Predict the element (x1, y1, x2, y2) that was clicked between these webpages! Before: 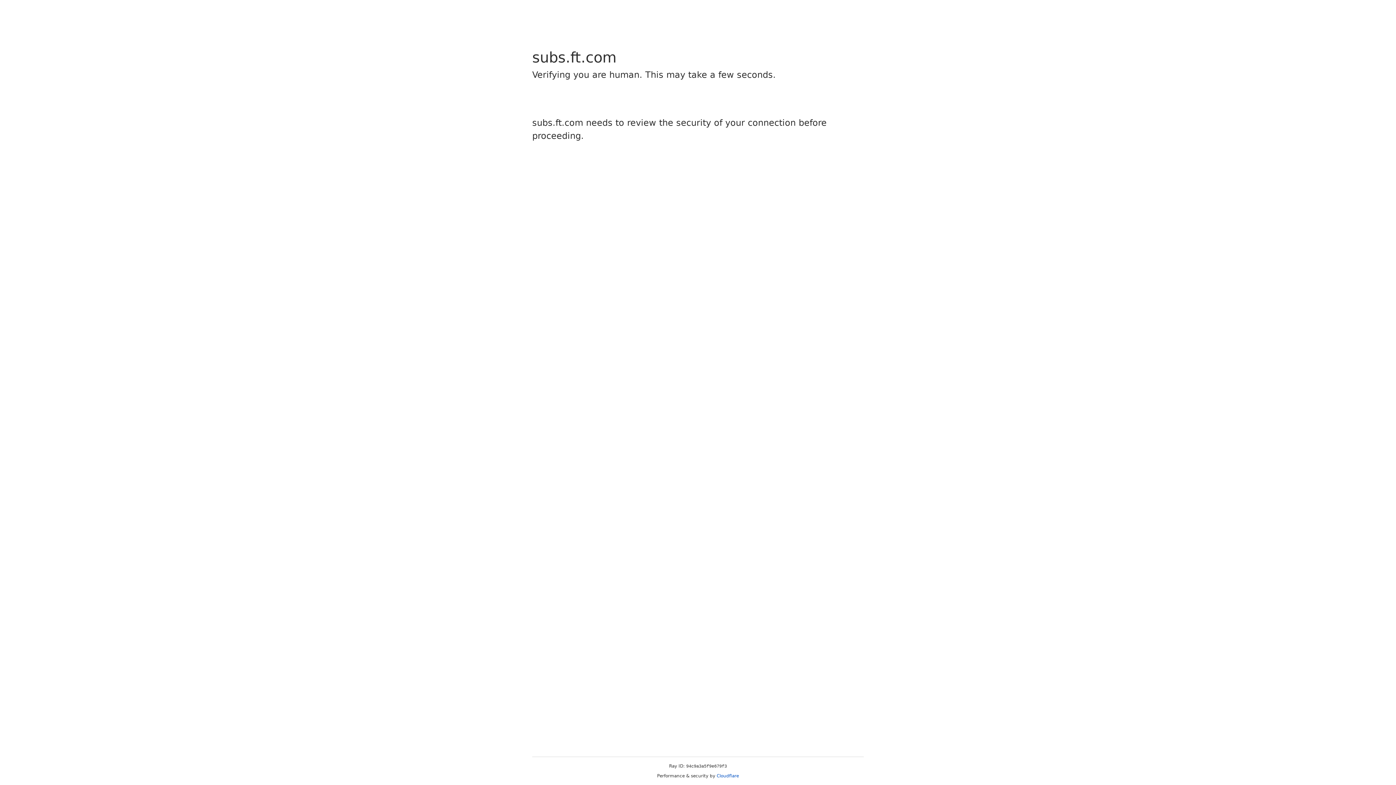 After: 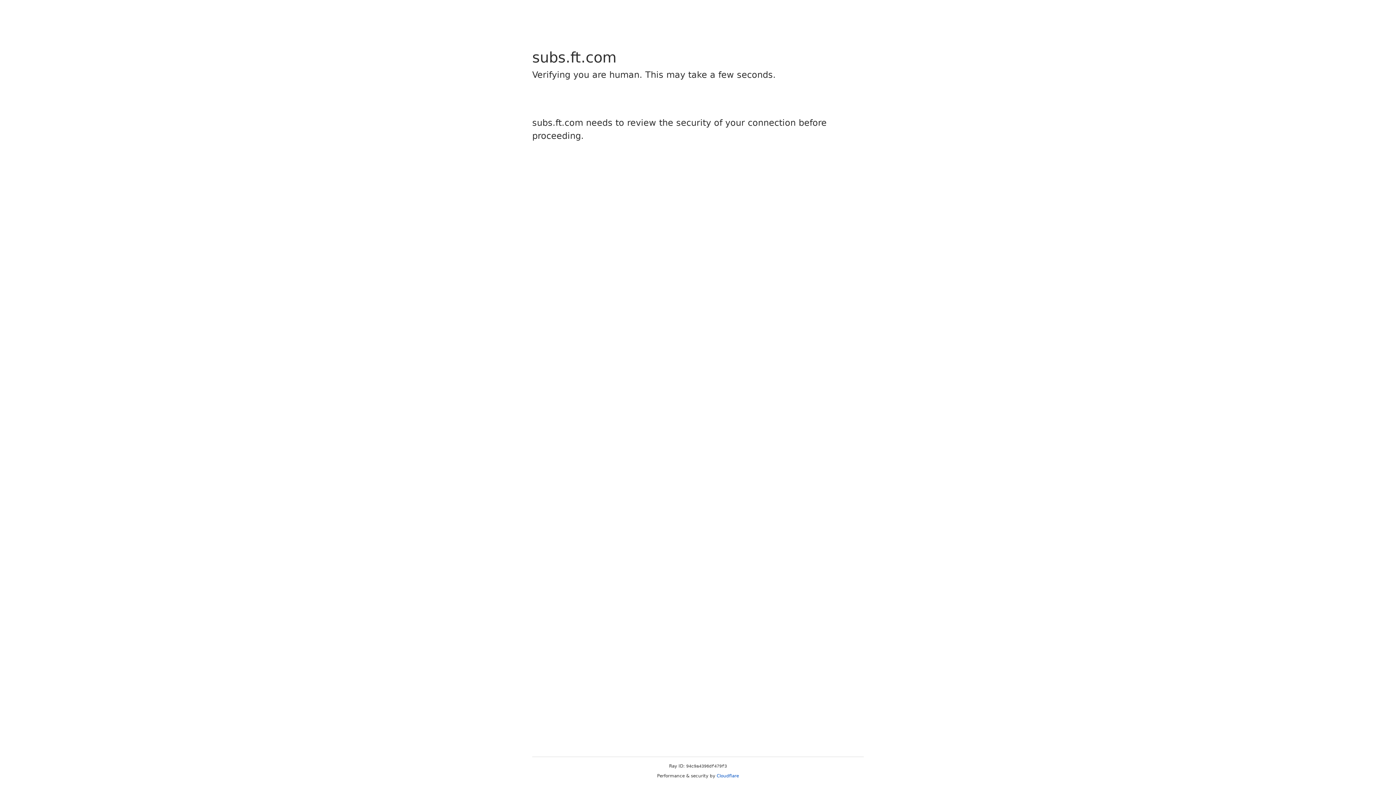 Action: bbox: (716, 773, 739, 778) label: Cloudflare